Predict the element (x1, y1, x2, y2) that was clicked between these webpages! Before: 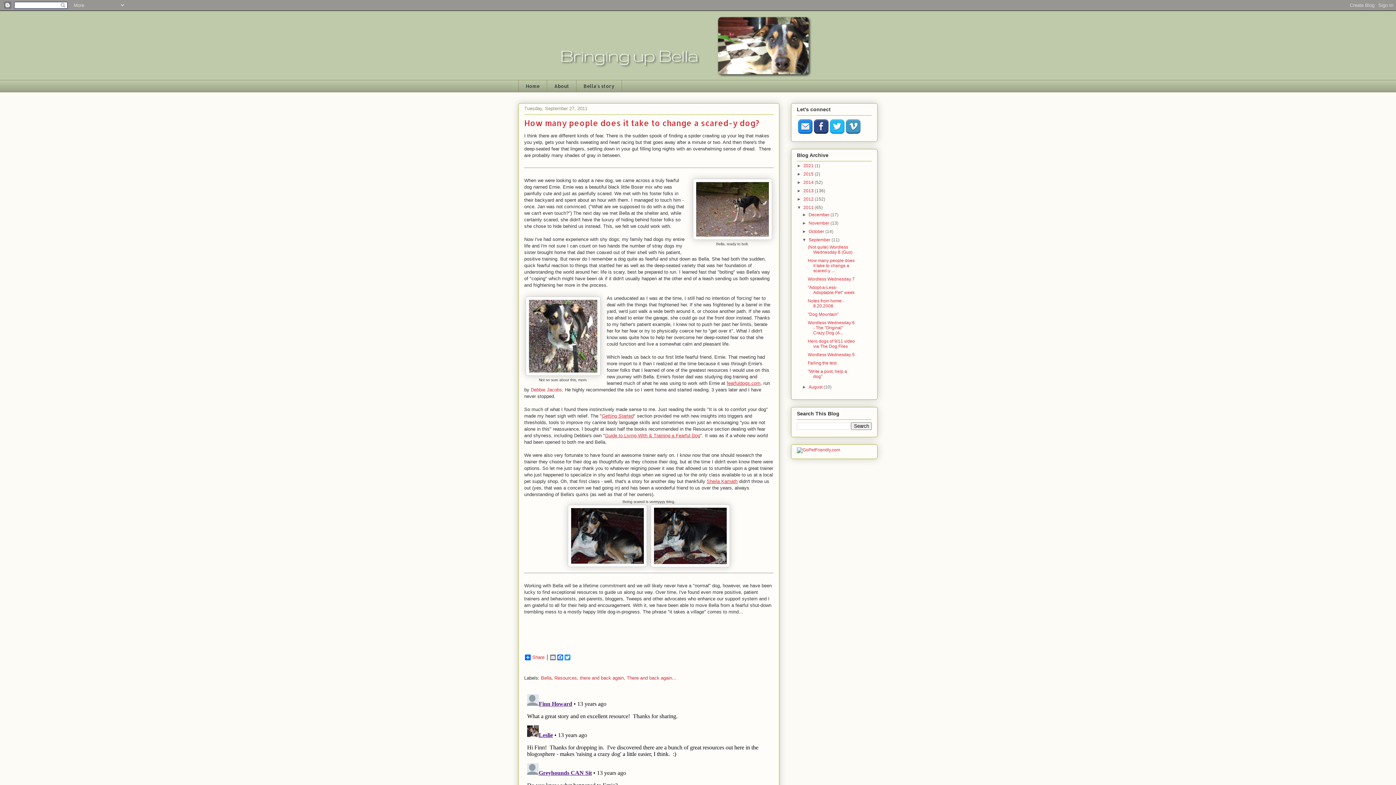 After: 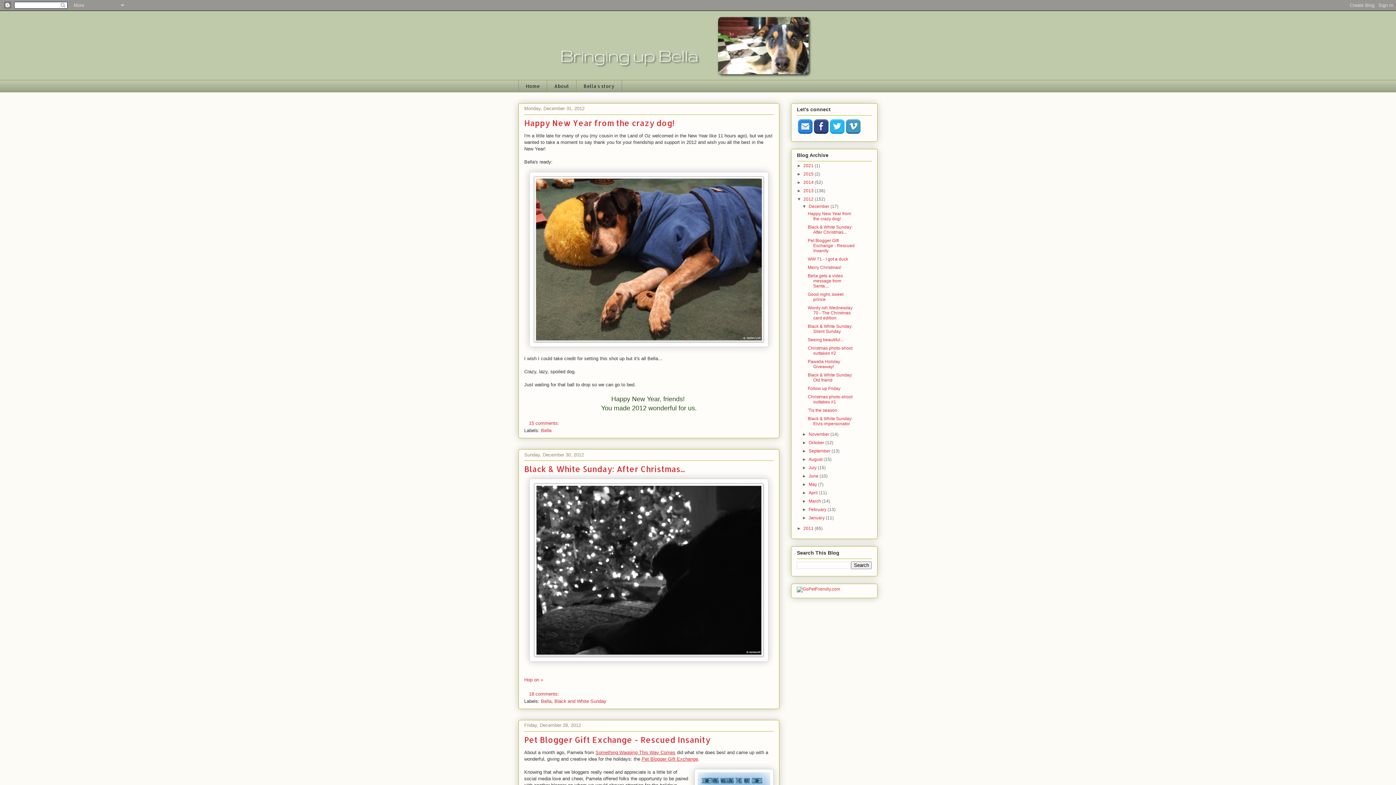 Action: bbox: (803, 196, 814, 201) label: 2012 